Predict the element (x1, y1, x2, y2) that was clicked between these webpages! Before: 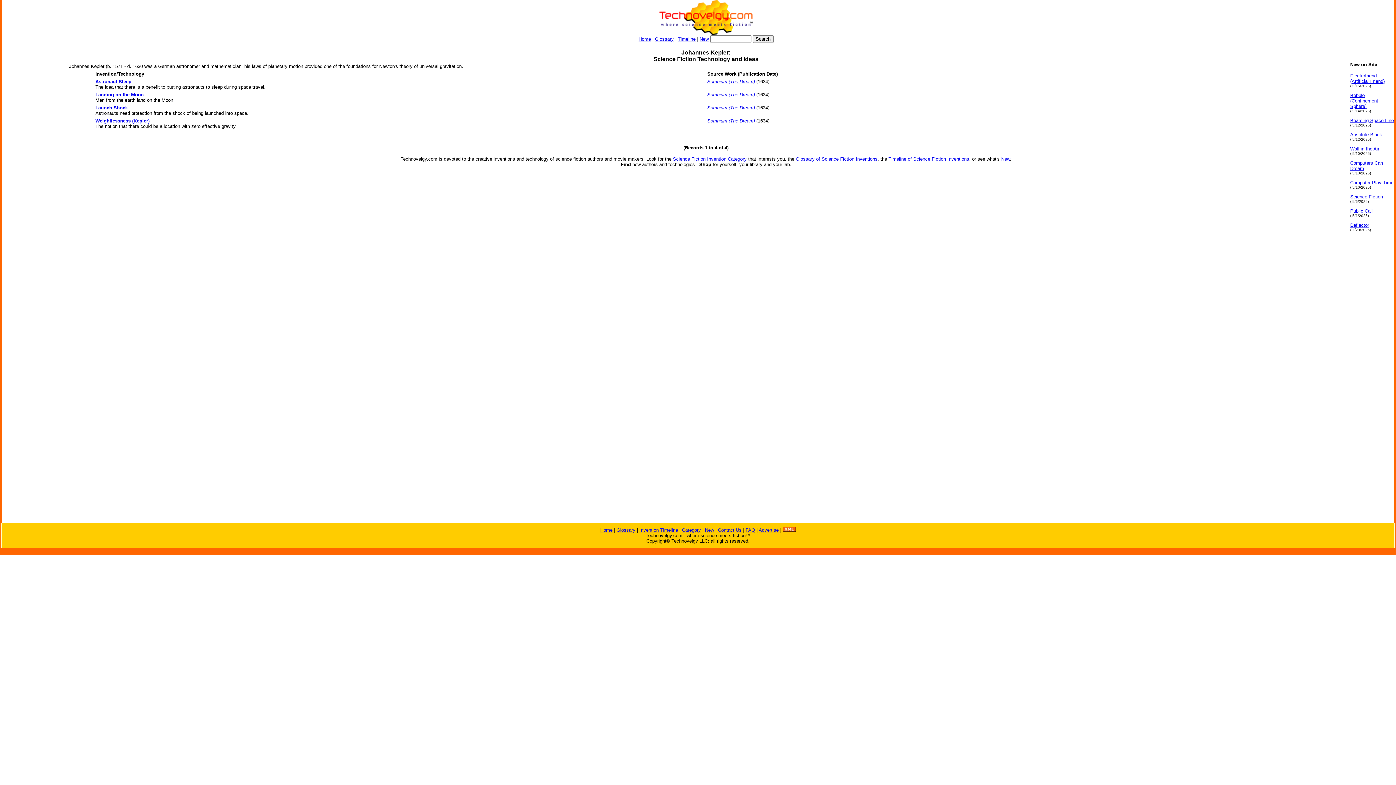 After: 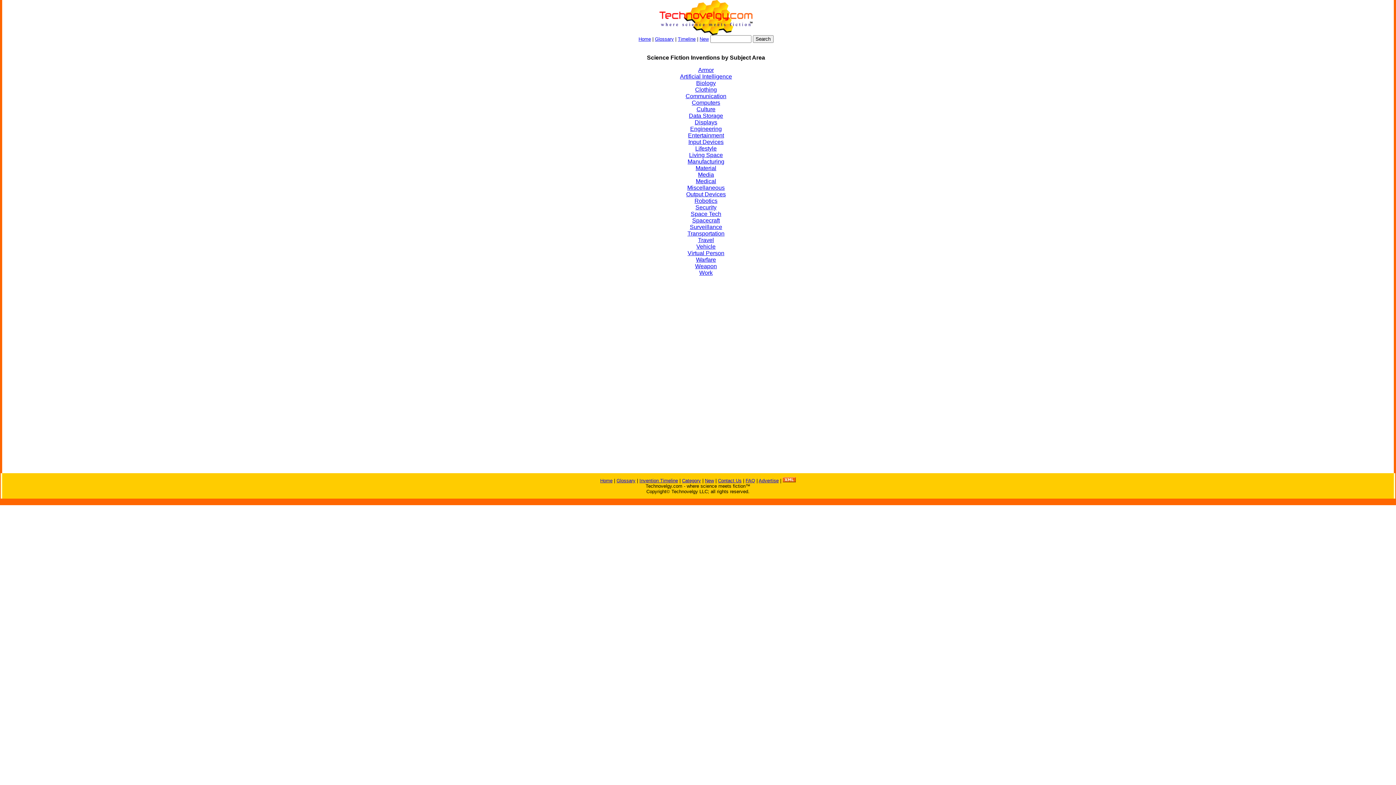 Action: bbox: (682, 527, 701, 533) label: Category